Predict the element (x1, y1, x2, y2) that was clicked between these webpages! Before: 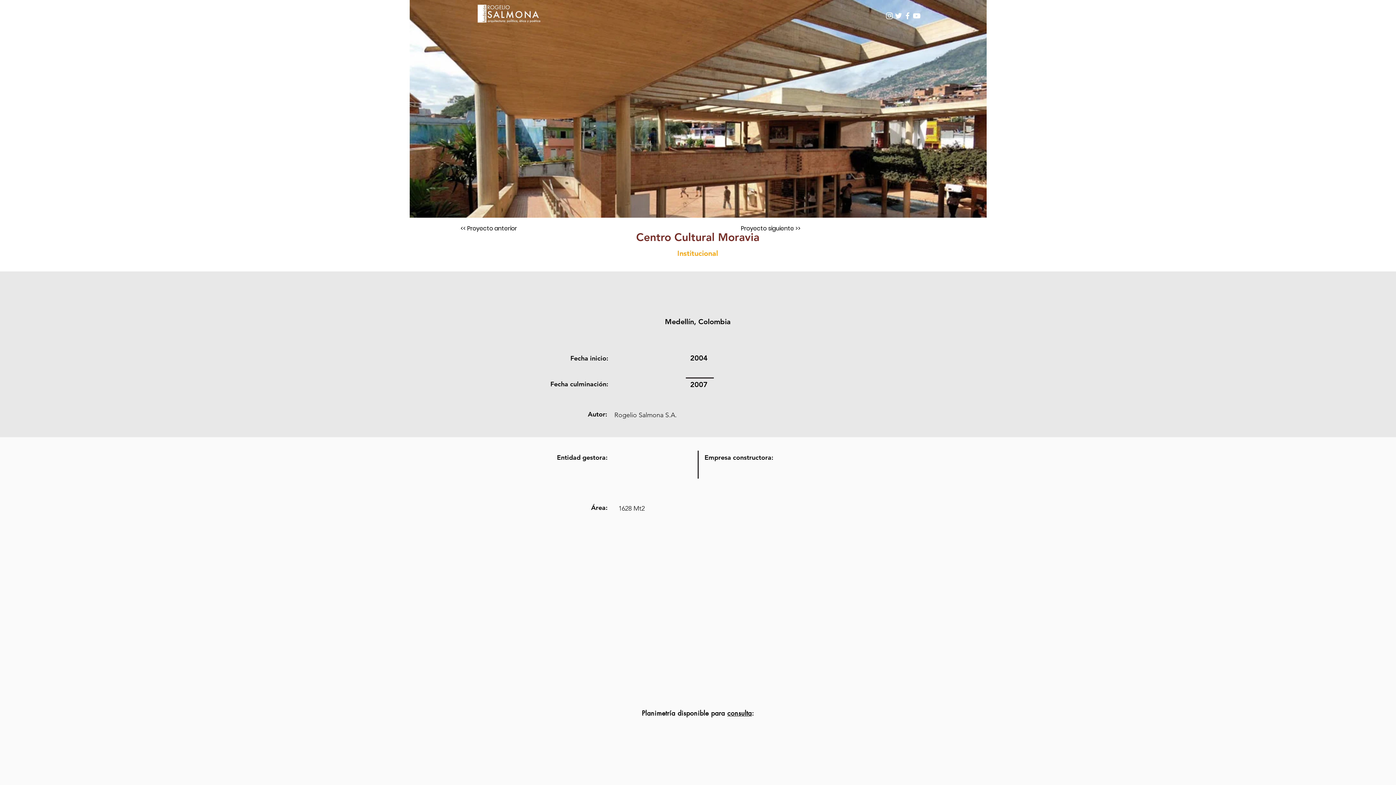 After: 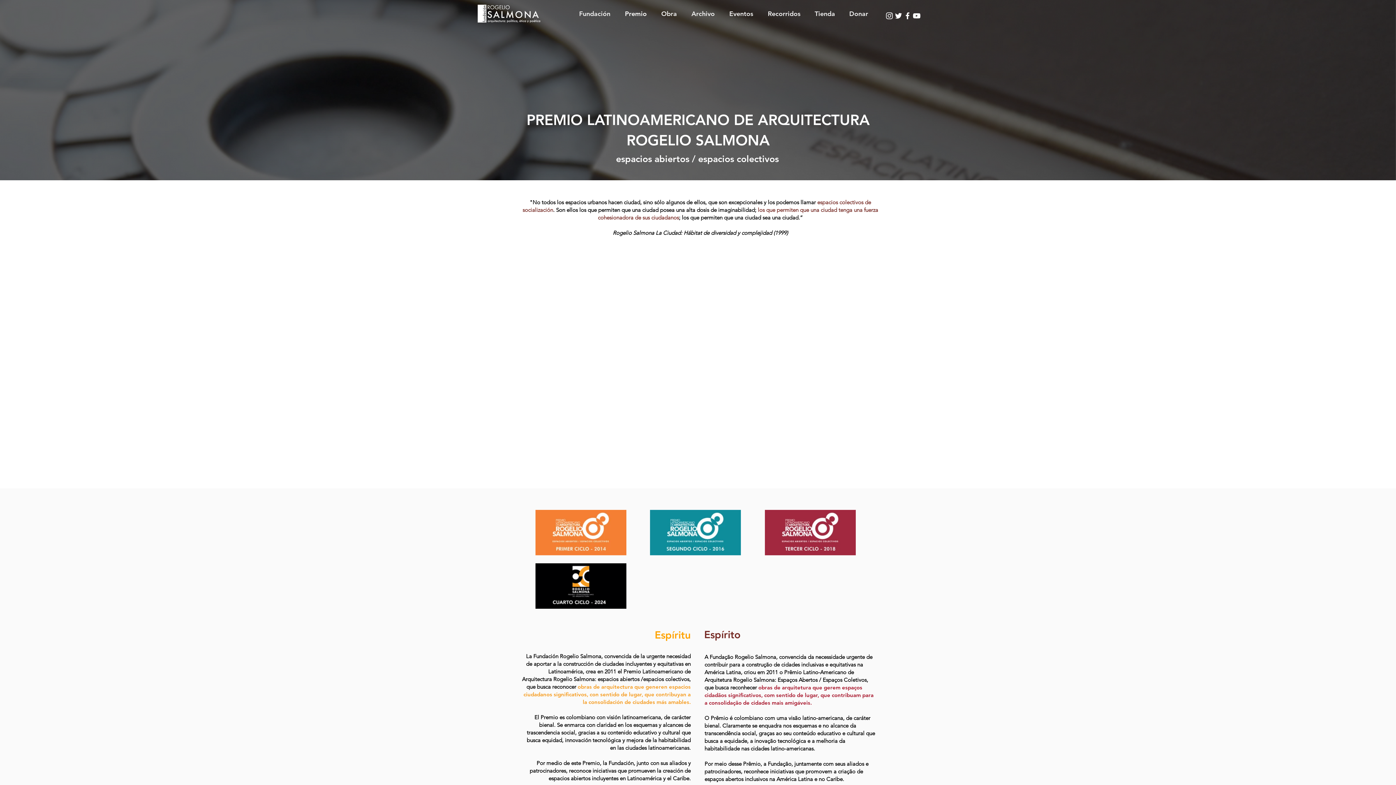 Action: label: Premio bbox: (616, 2, 652, 24)